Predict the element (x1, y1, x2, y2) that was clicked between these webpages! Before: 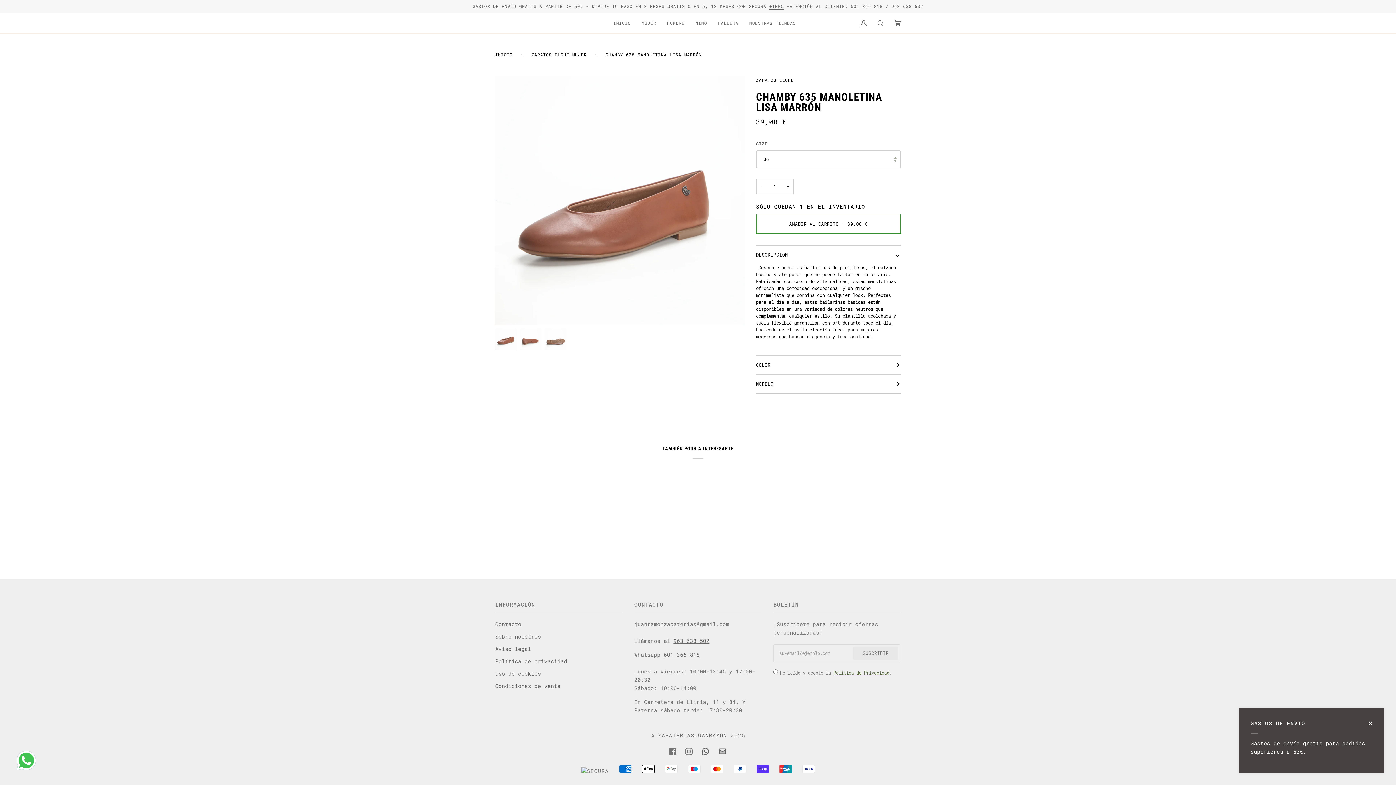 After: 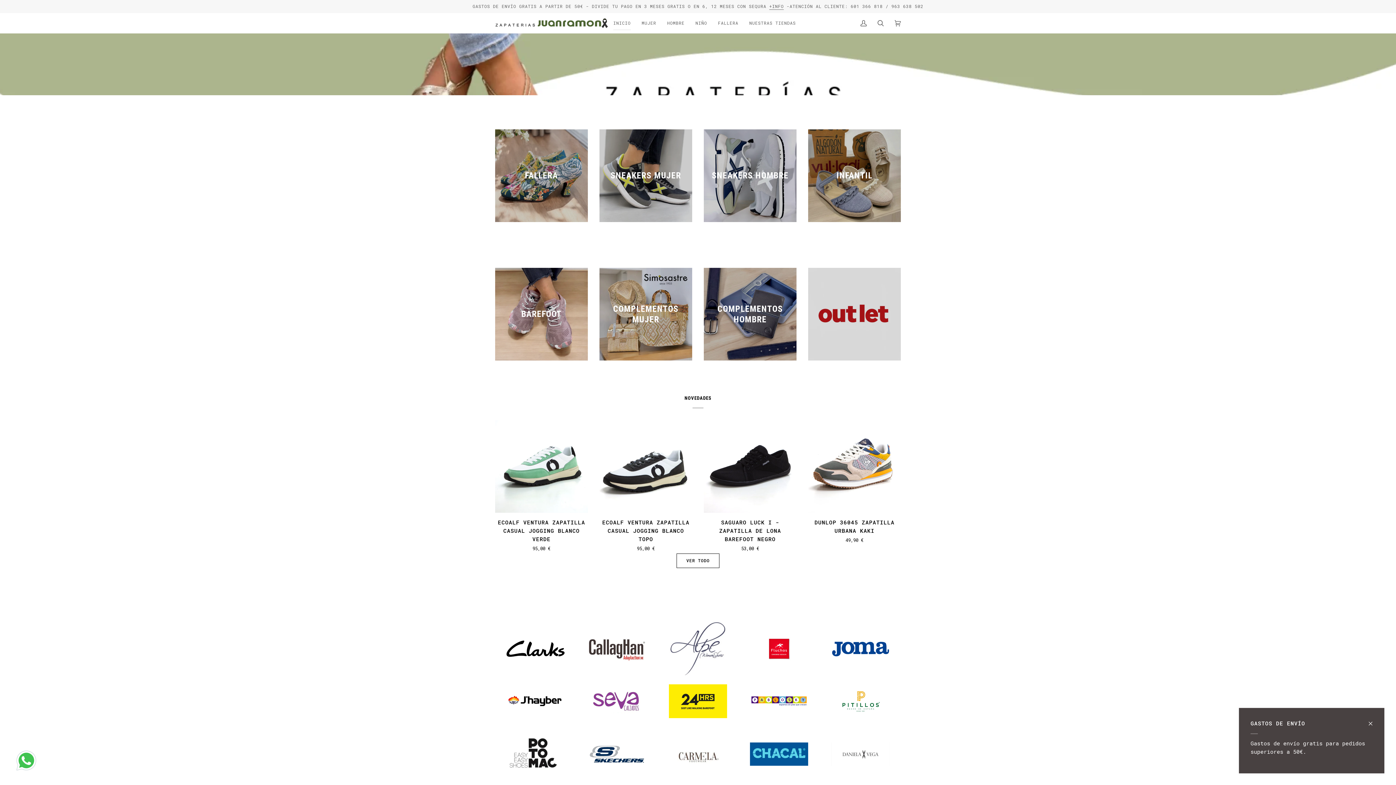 Action: bbox: (658, 732, 727, 739) label: ZAPATERIASJUANRAMON